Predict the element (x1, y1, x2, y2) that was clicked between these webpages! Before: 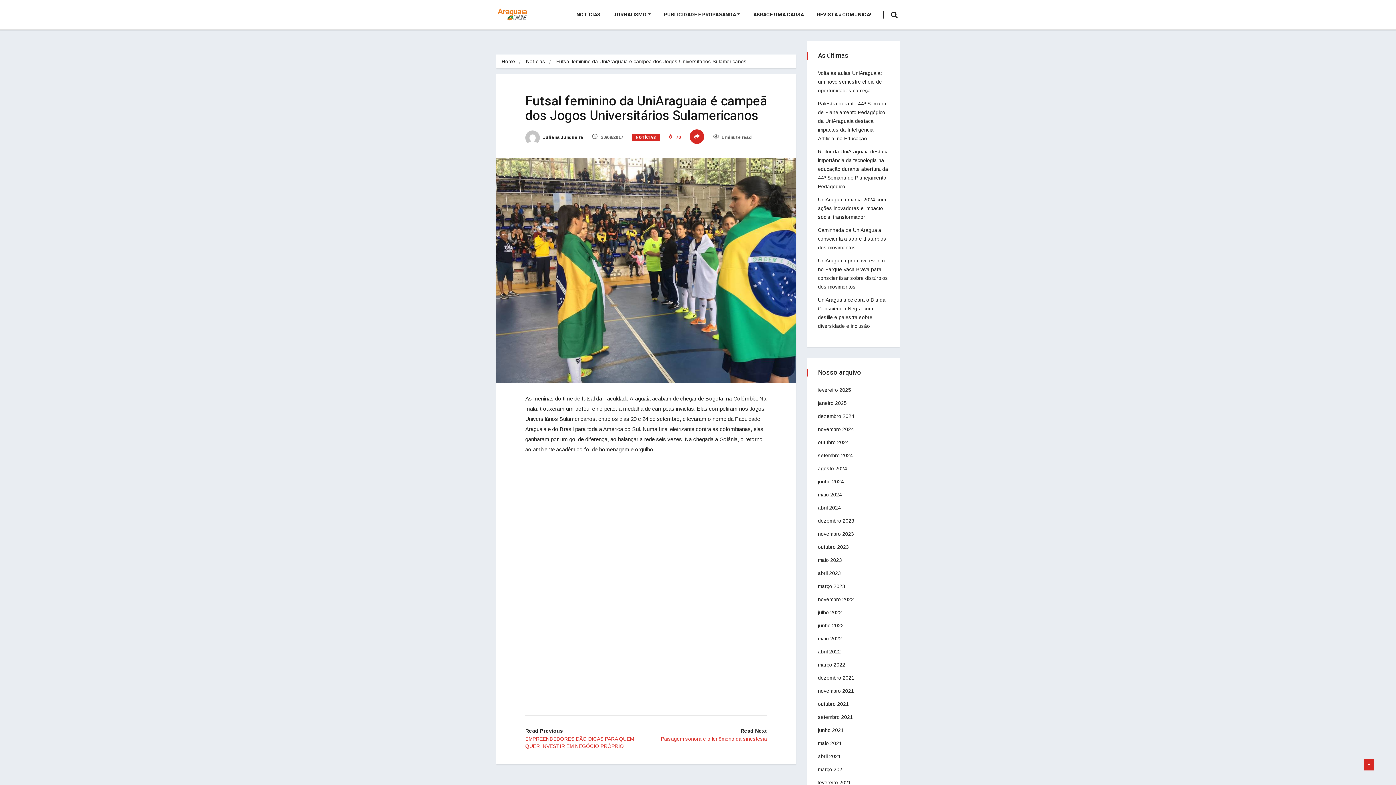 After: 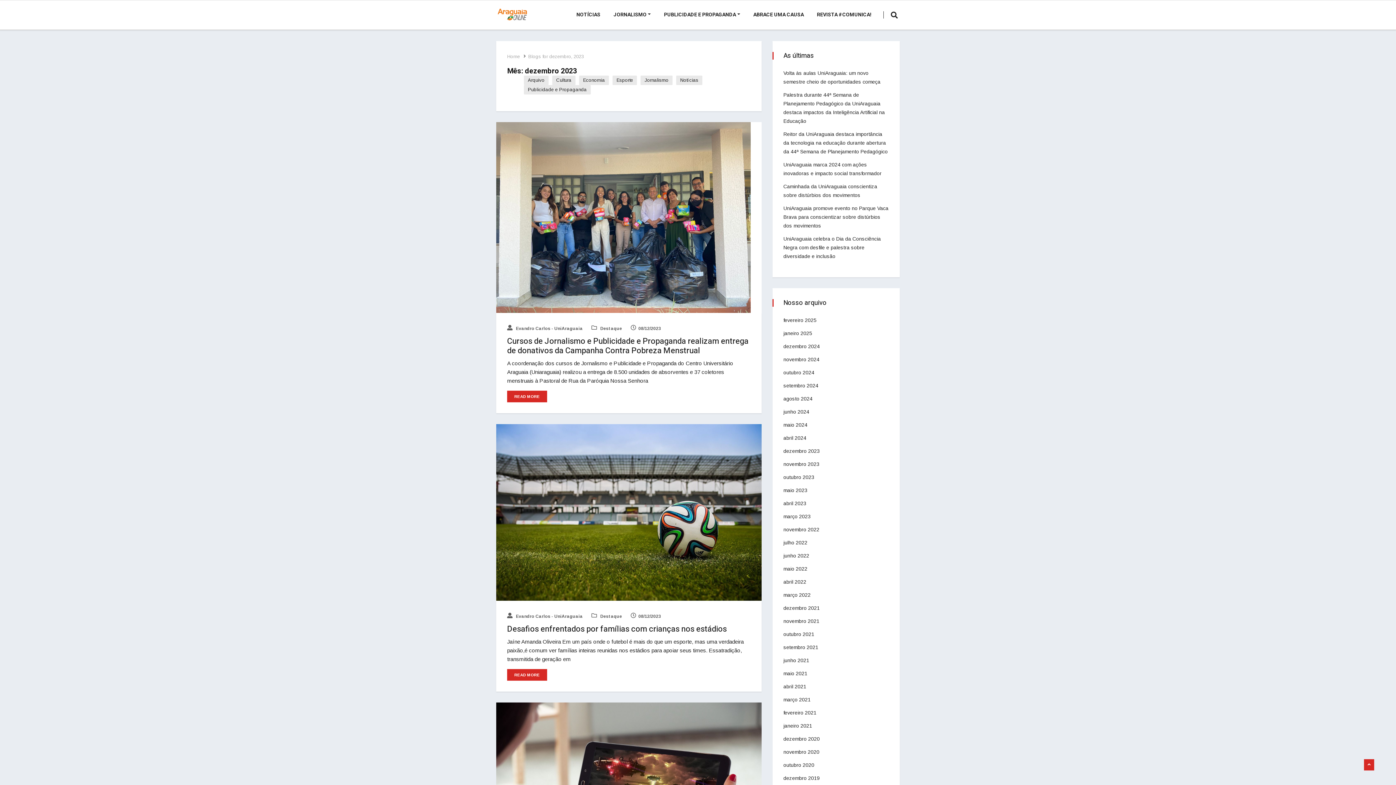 Action: label: dezembro 2023 bbox: (818, 518, 854, 524)